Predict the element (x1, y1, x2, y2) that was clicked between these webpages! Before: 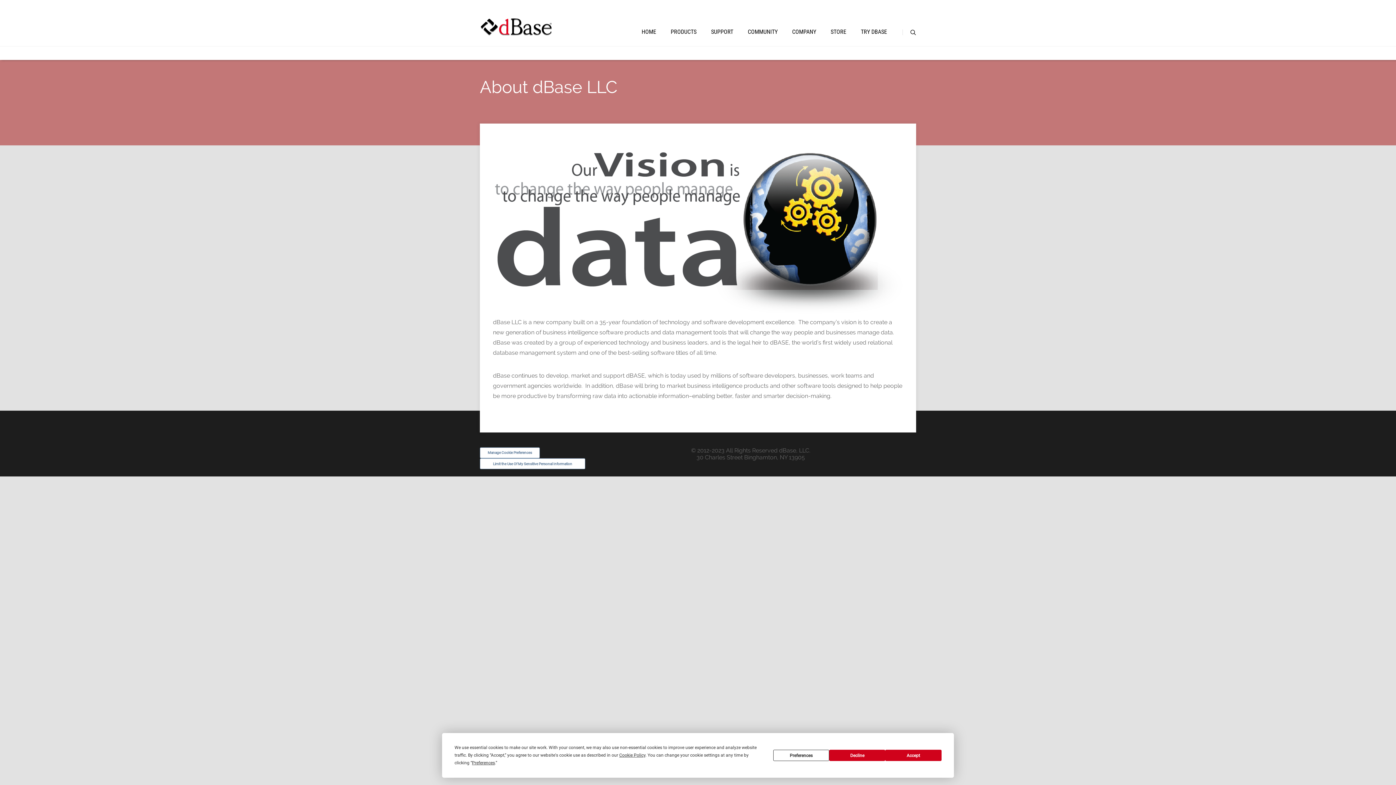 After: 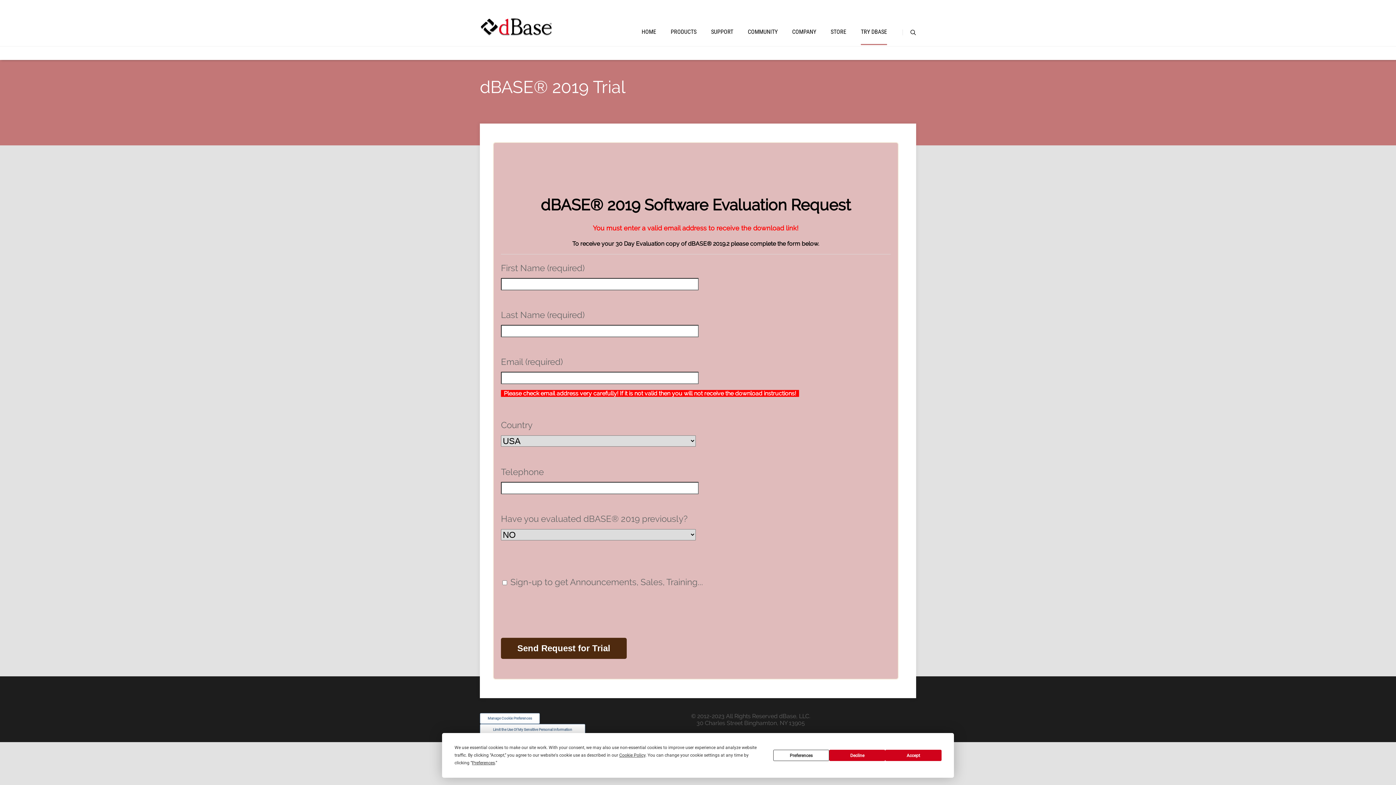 Action: bbox: (861, 28, 887, 35) label: TRY DBASE